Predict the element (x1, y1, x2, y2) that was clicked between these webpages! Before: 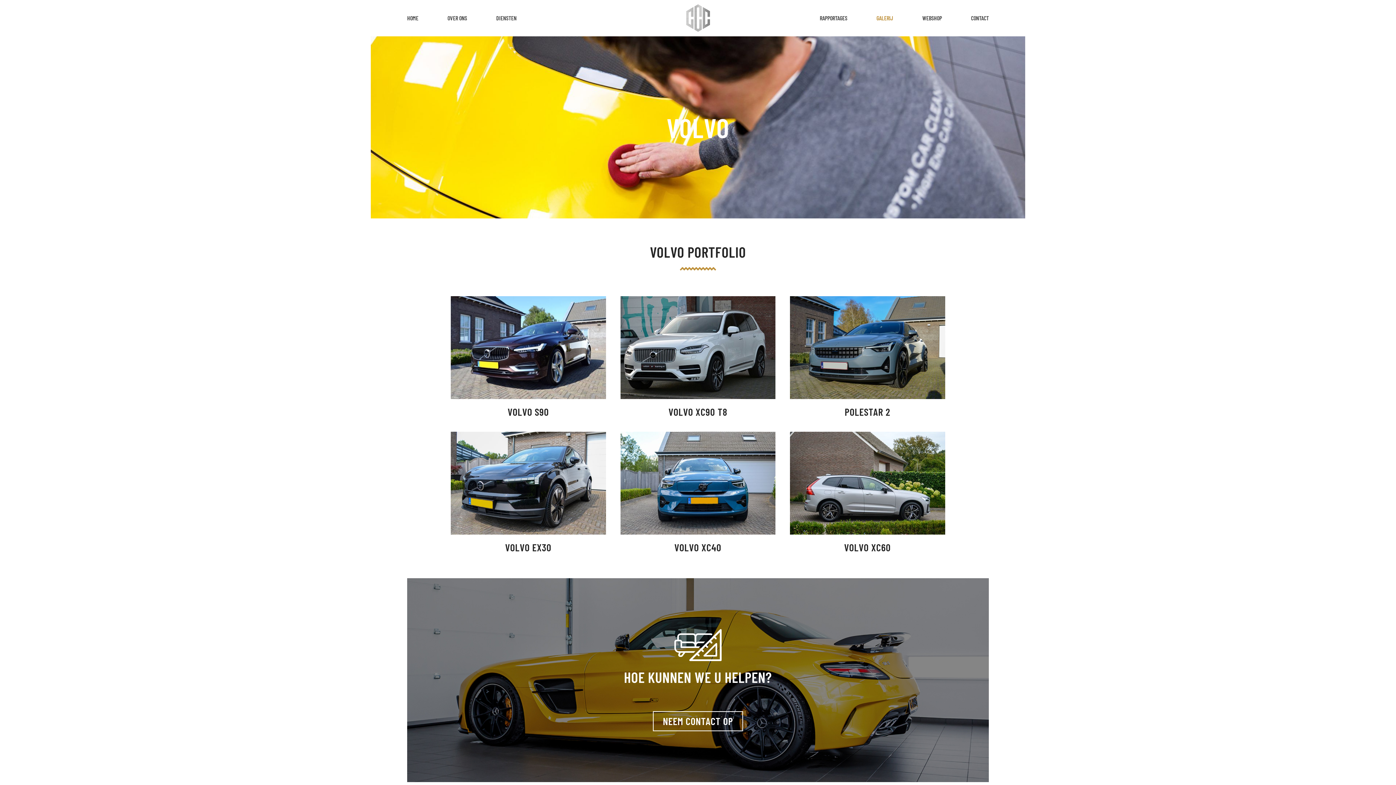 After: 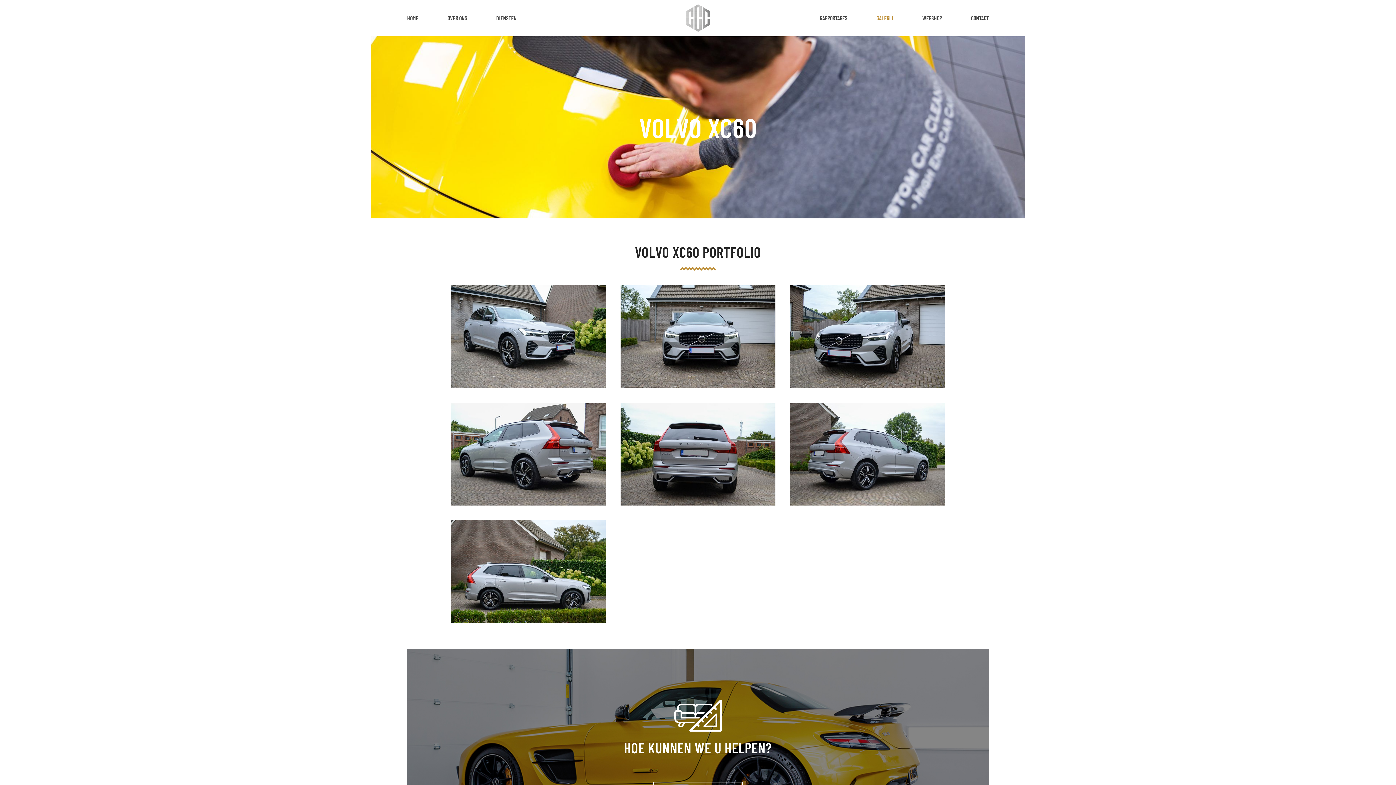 Action: bbox: (790, 479, 945, 486)